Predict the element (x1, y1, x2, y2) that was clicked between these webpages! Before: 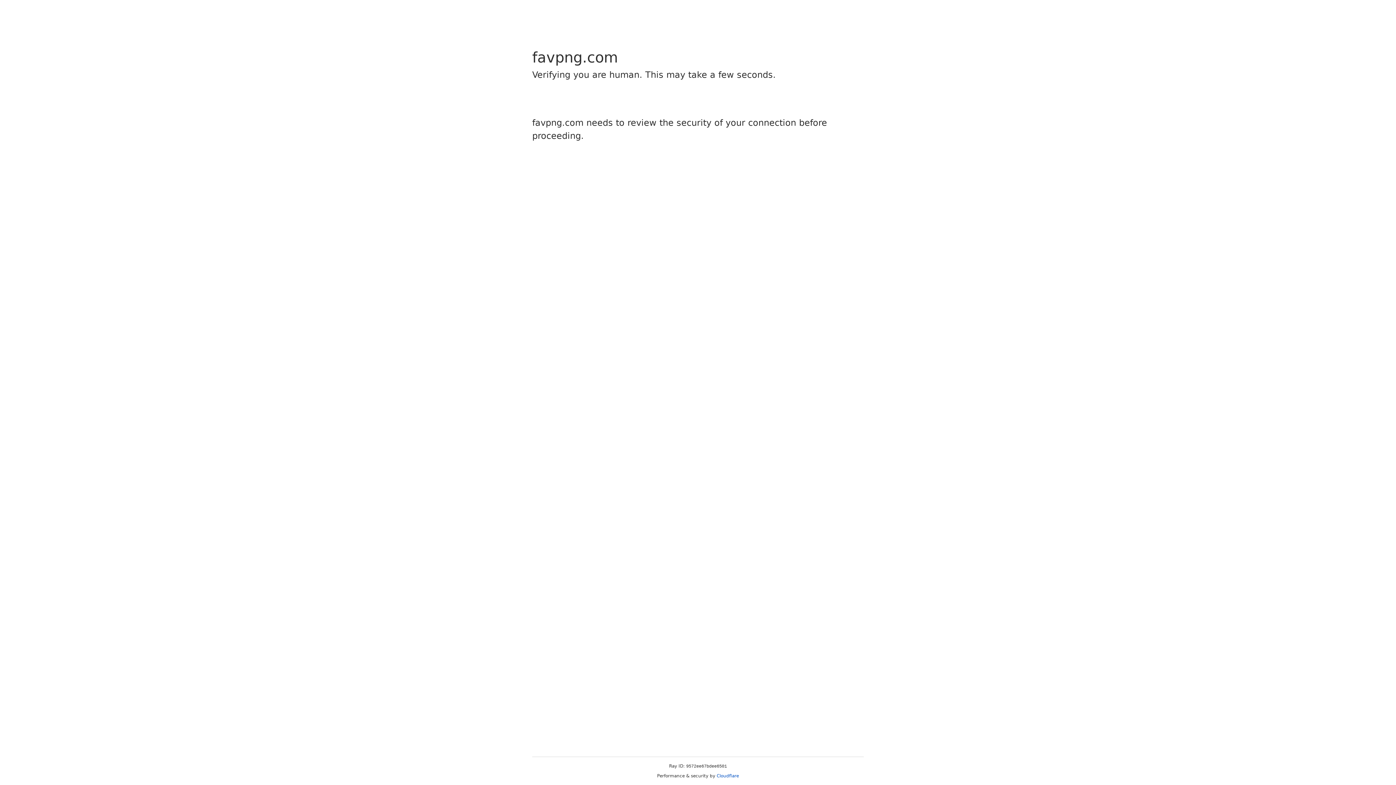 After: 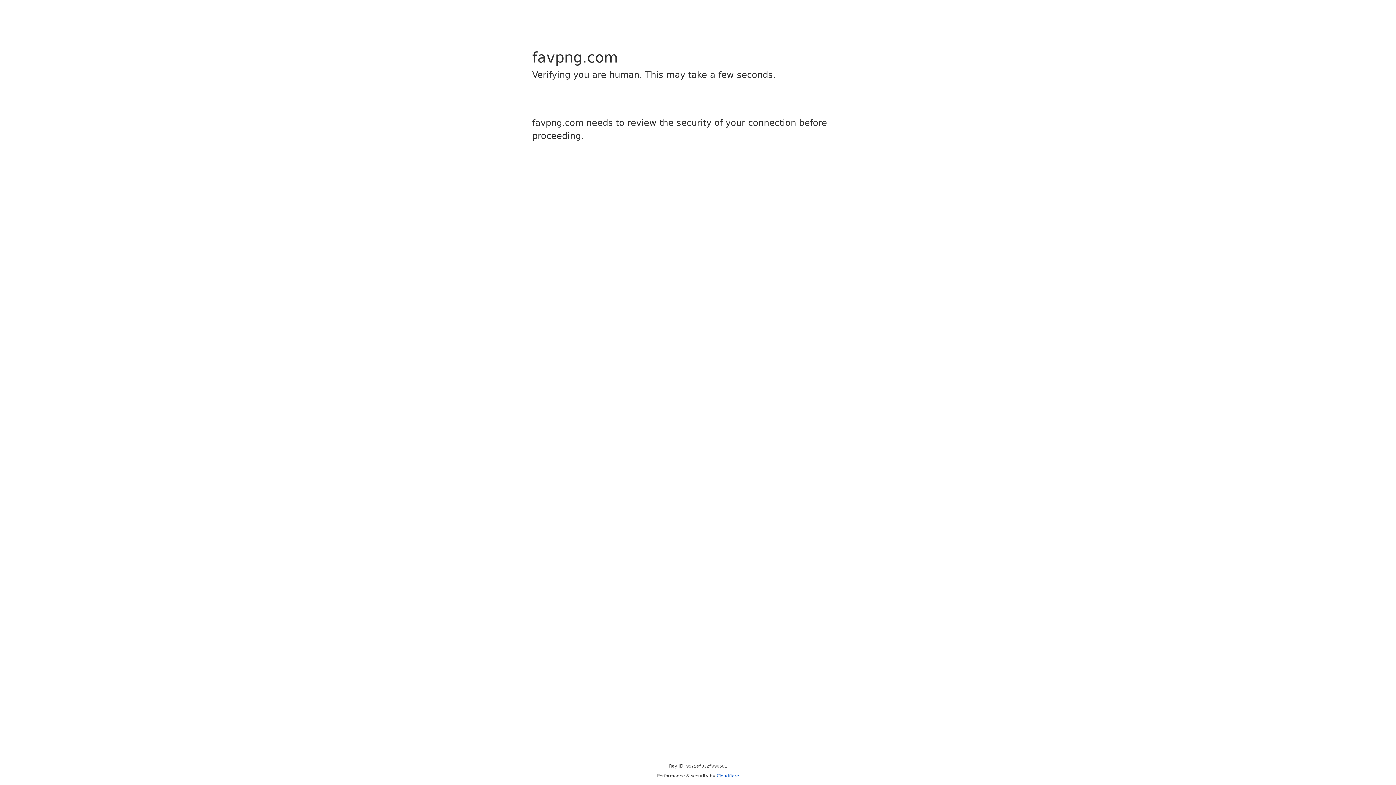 Action: label: Cloudflare bbox: (716, 773, 739, 778)